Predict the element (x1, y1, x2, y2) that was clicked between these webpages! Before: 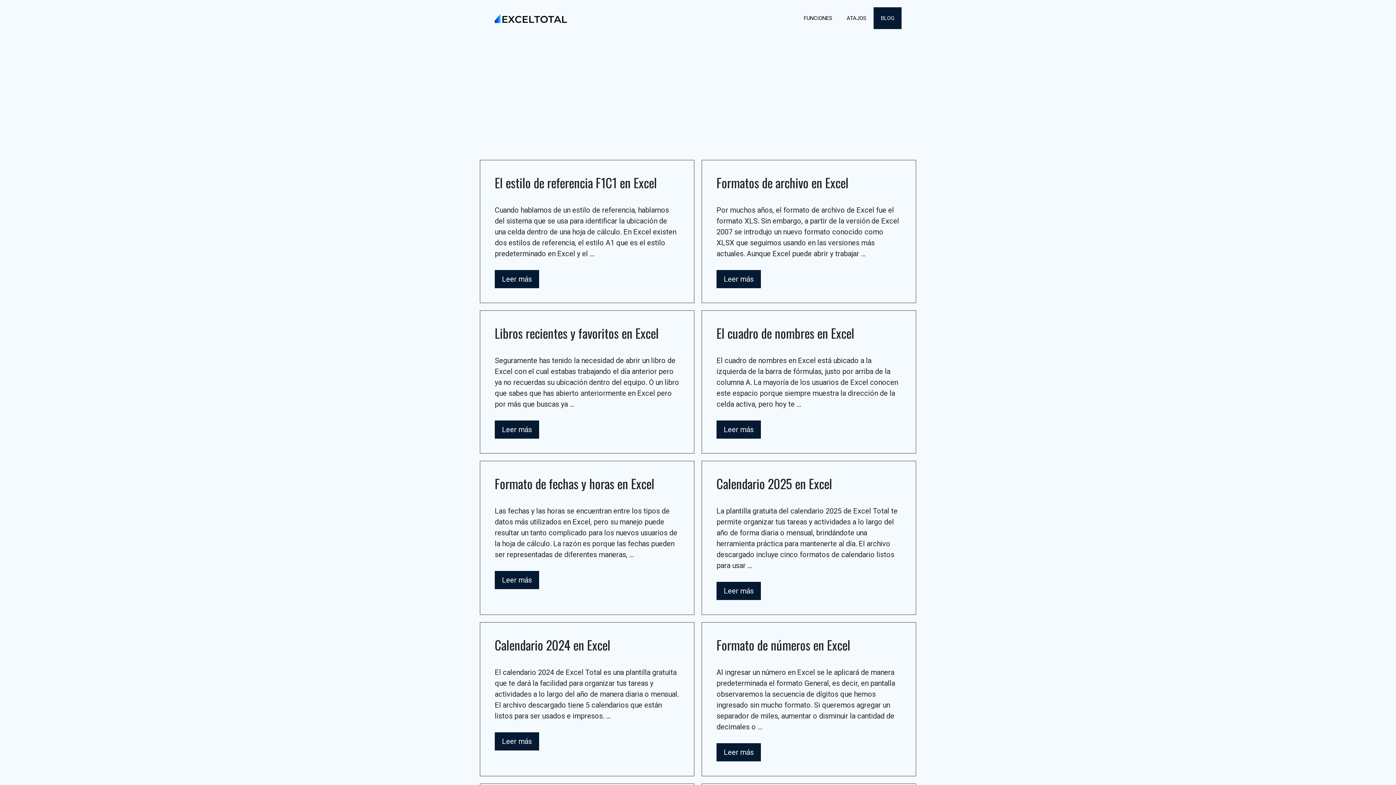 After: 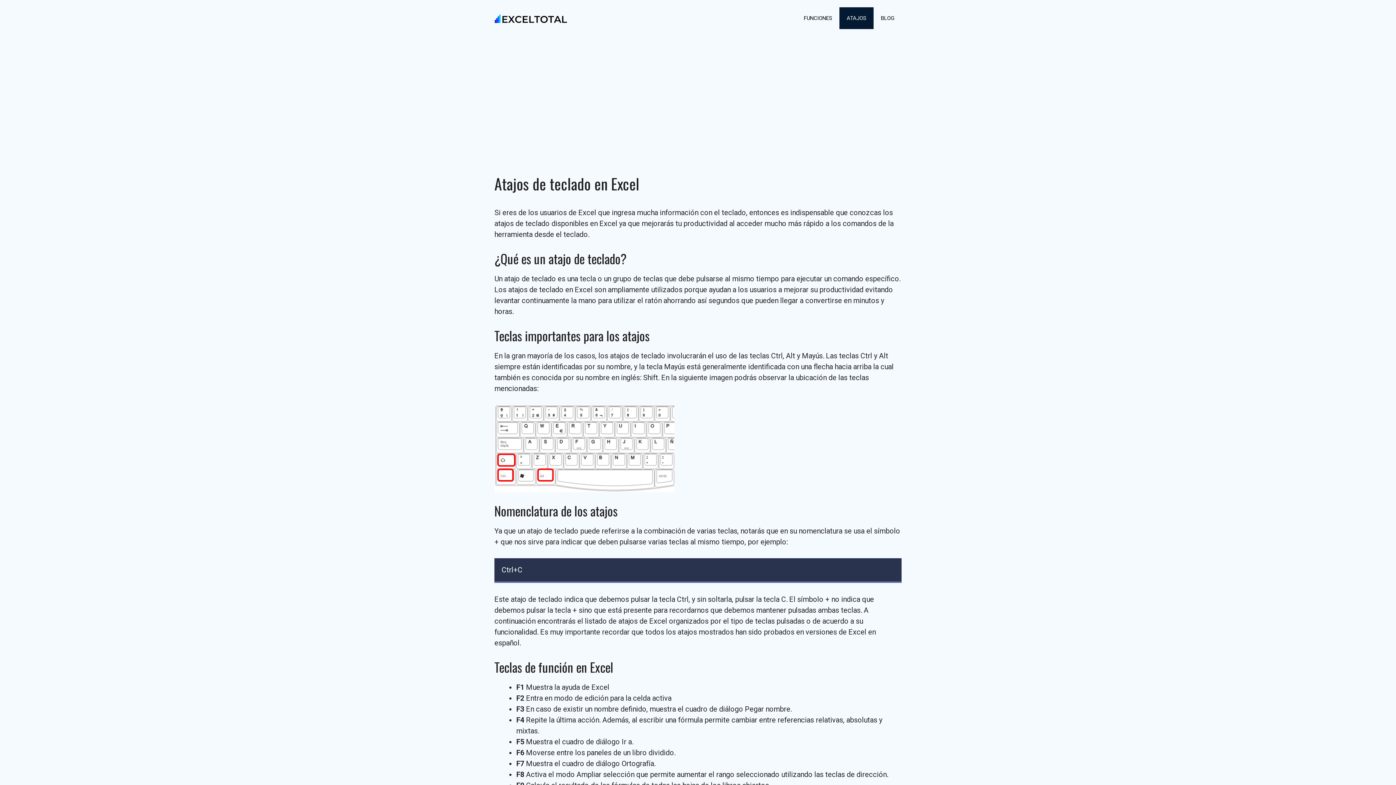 Action: label: ATAJOS bbox: (839, 7, 873, 29)